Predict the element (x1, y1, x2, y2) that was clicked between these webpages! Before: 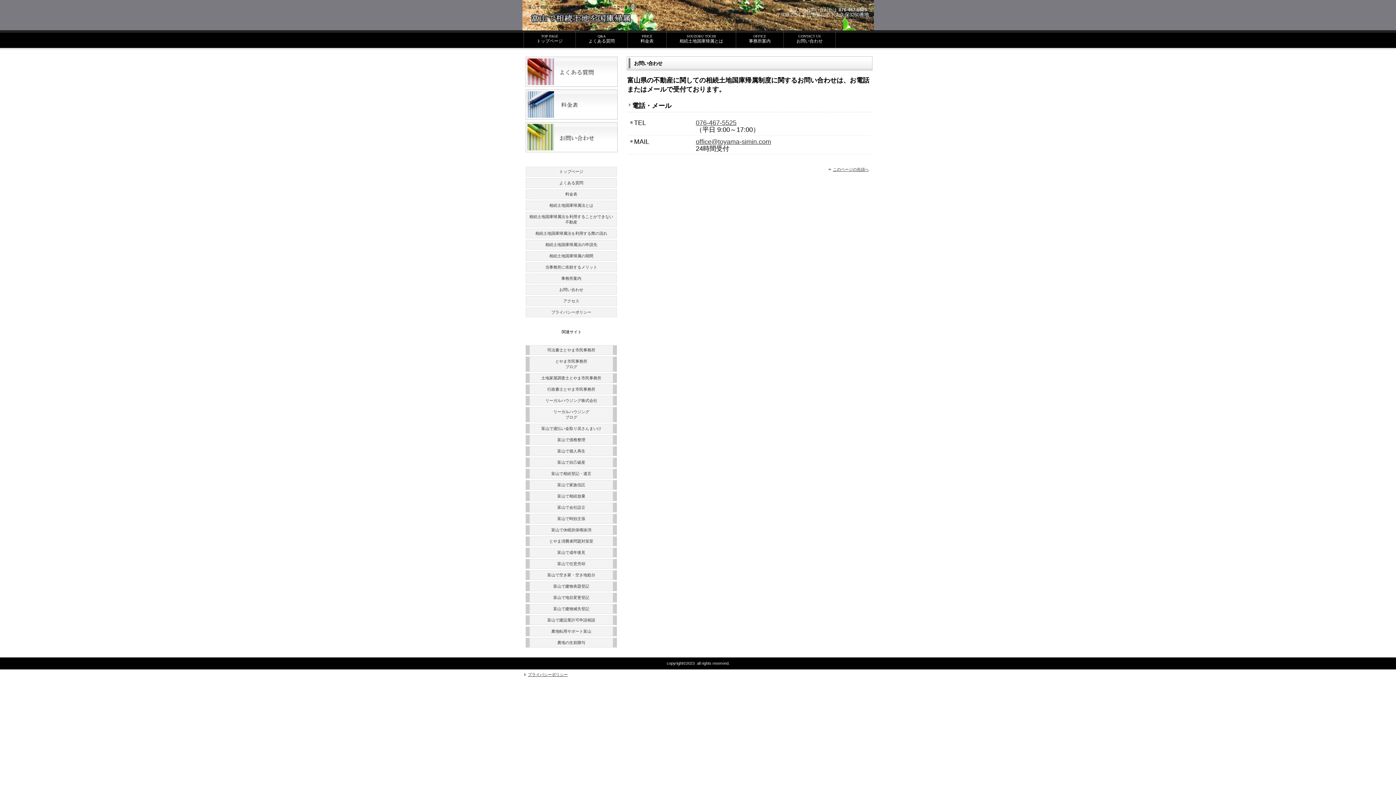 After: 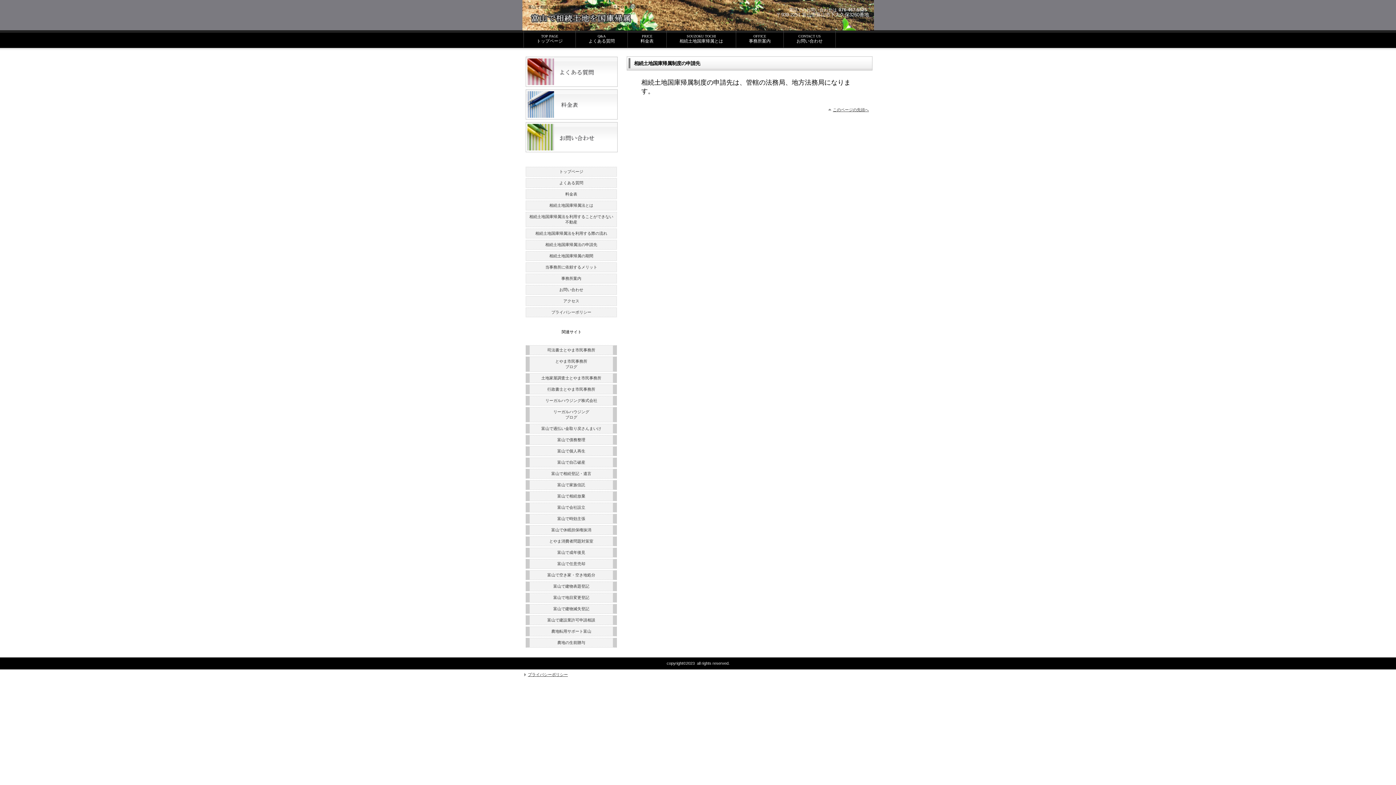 Action: bbox: (525, 240, 617, 249) label: 相続土地国庫帰属法の申請先